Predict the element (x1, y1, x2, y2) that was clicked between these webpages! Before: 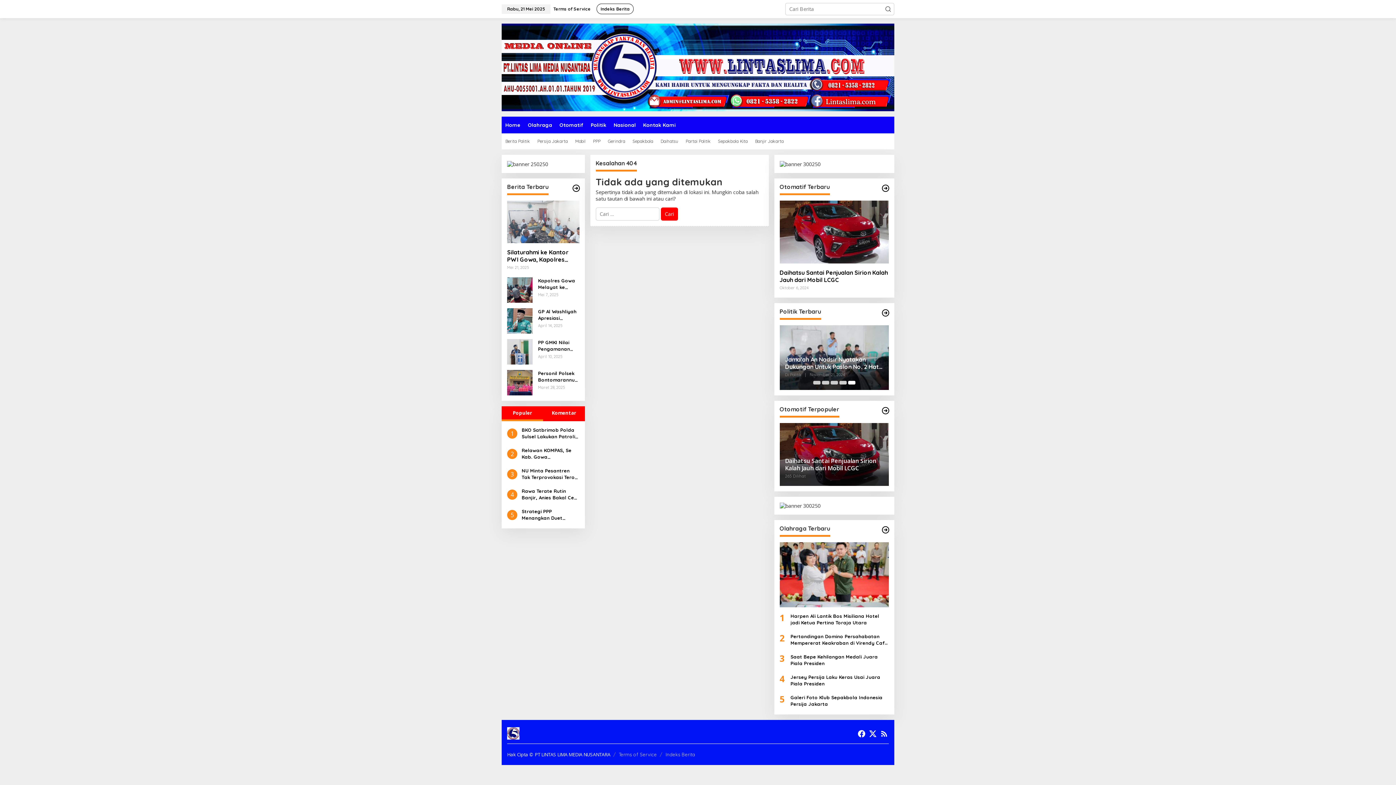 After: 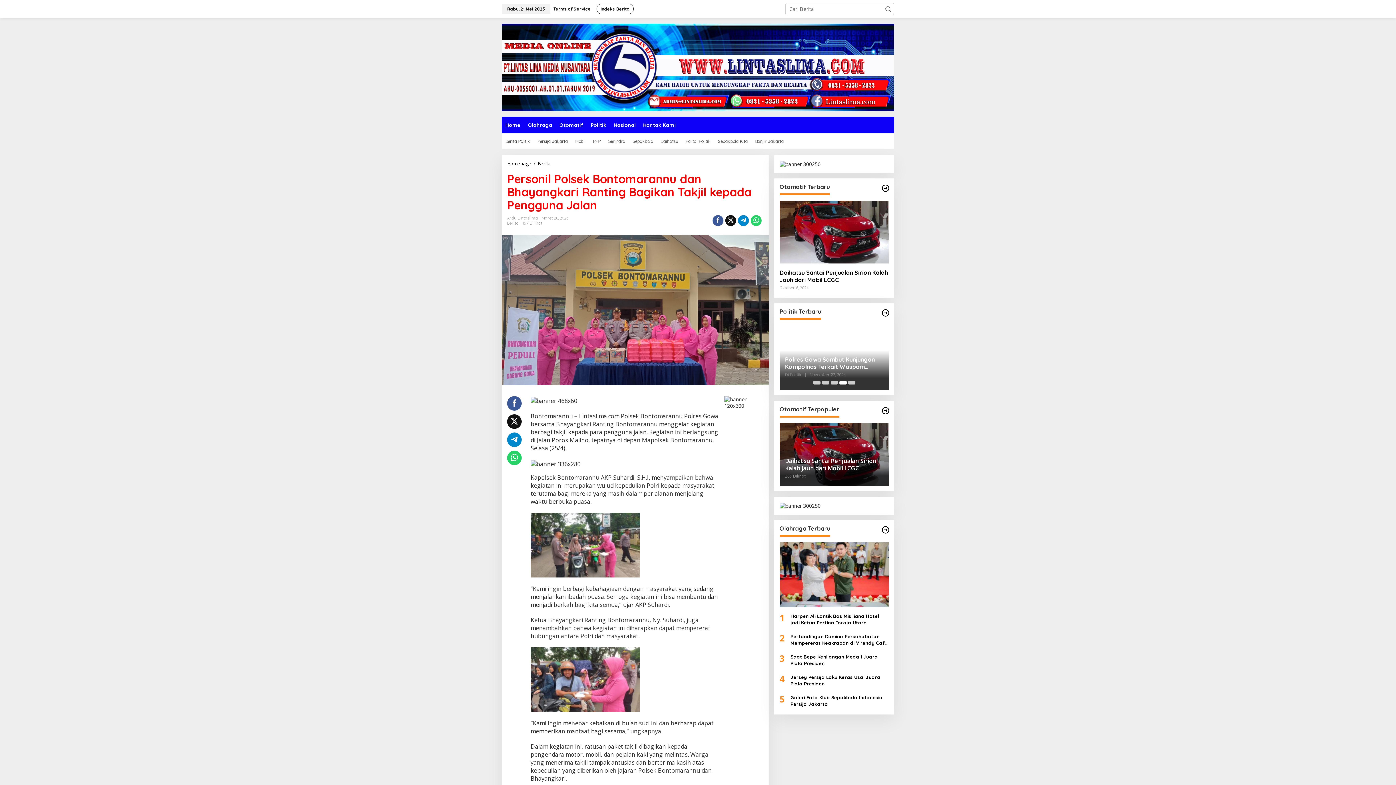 Action: label: Personil Polsek Bontomarannu dan Bhayangkari Ranting Bagikan Takjil kepada Pengguna Jalan bbox: (538, 370, 579, 383)